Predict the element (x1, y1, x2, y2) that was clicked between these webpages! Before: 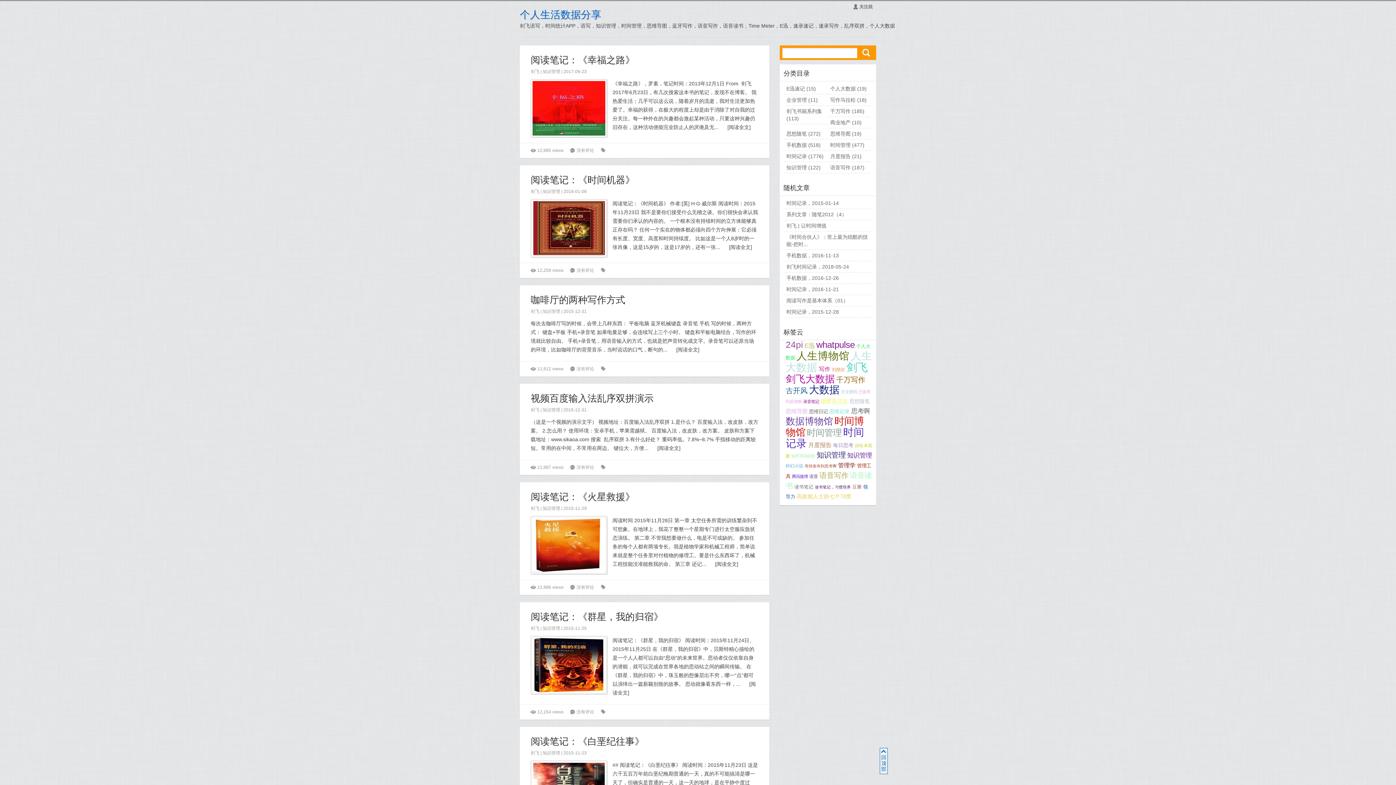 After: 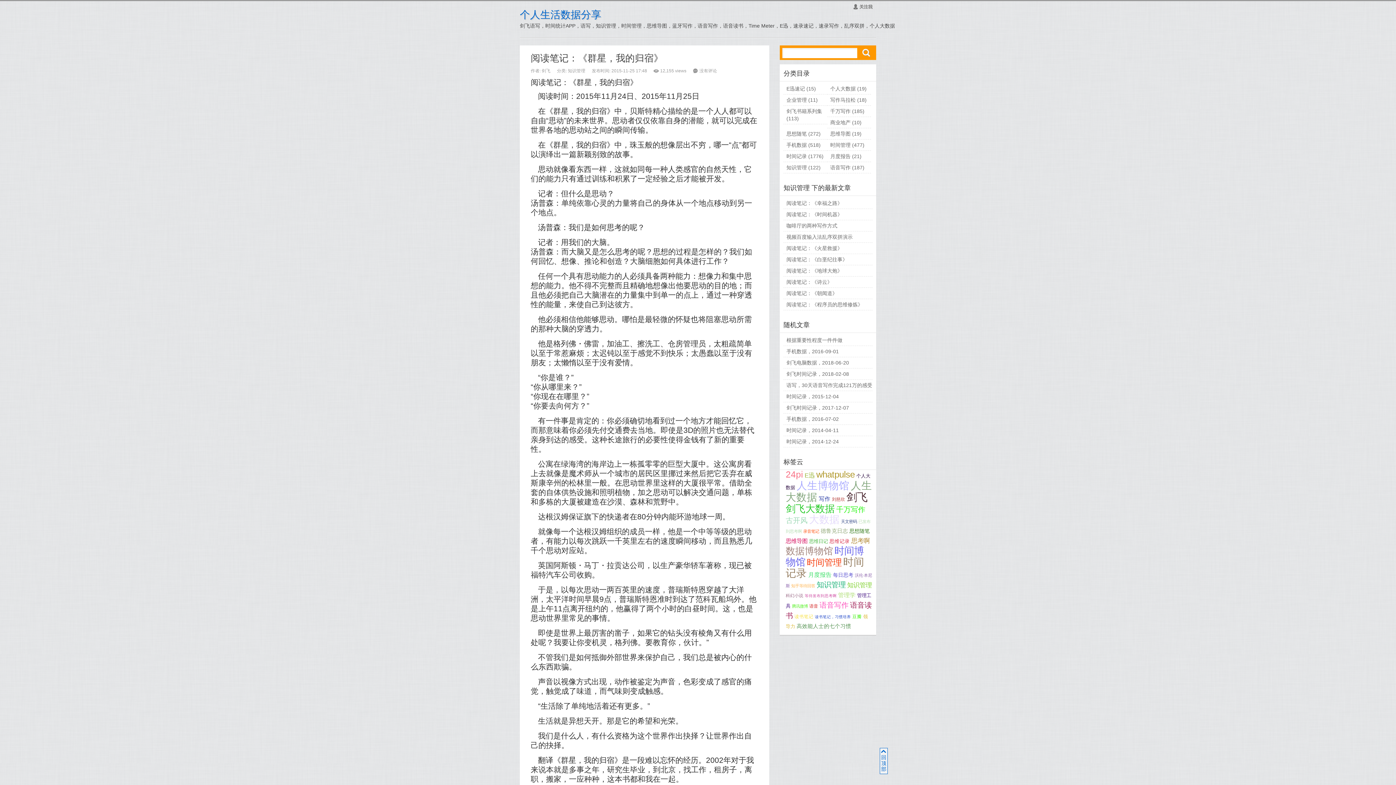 Action: label: 阅读笔记：《群星，我的归宿》 bbox: (530, 611, 663, 622)